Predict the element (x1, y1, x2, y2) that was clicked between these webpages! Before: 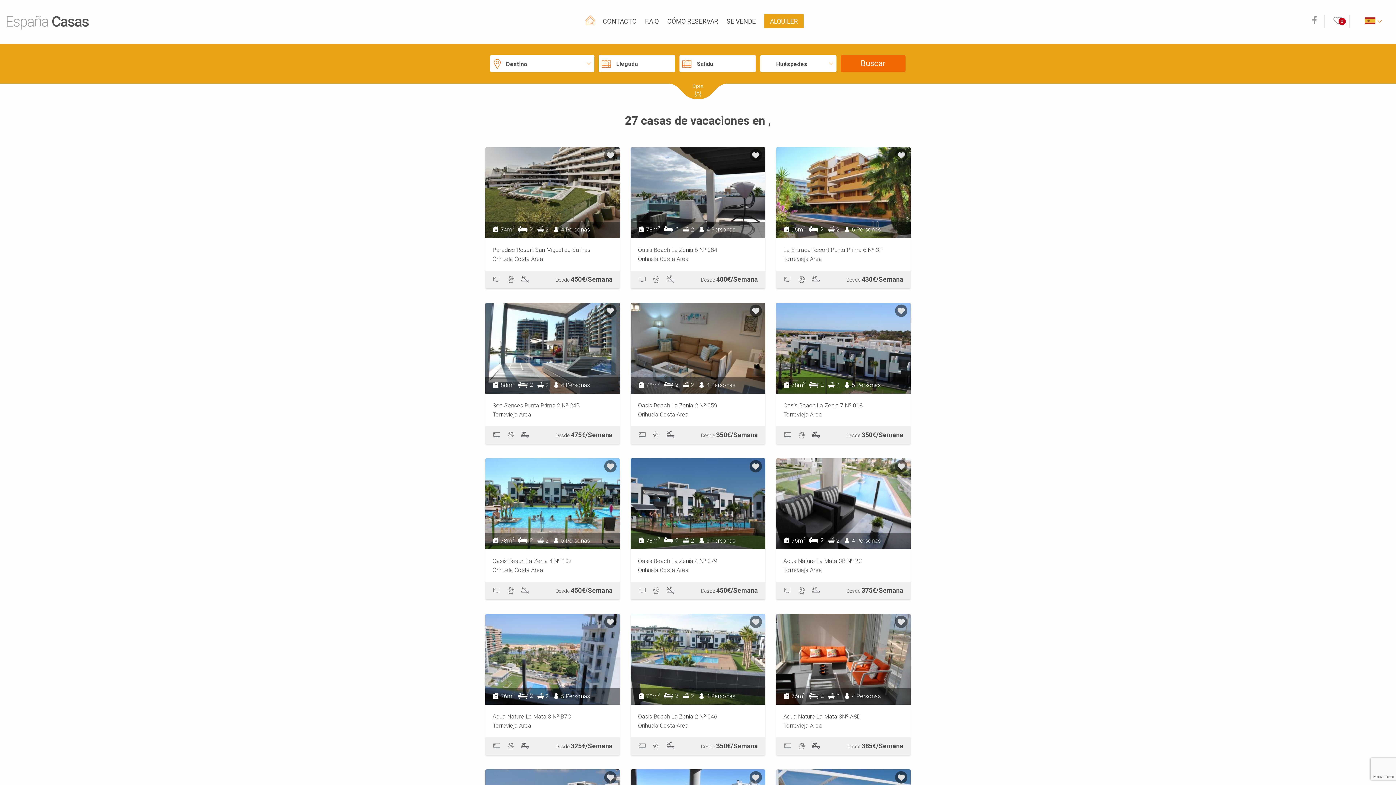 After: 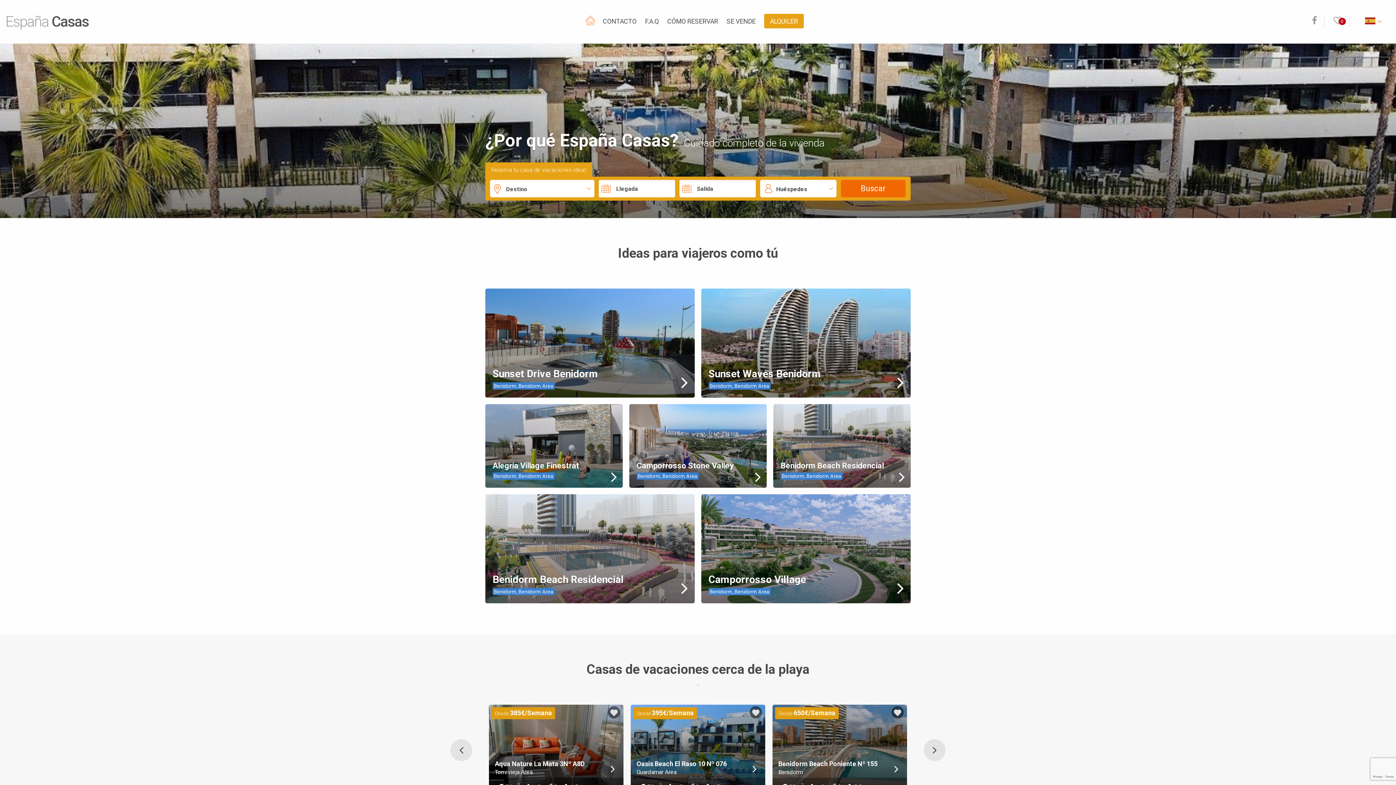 Action: bbox: (584, 14, 596, 26)